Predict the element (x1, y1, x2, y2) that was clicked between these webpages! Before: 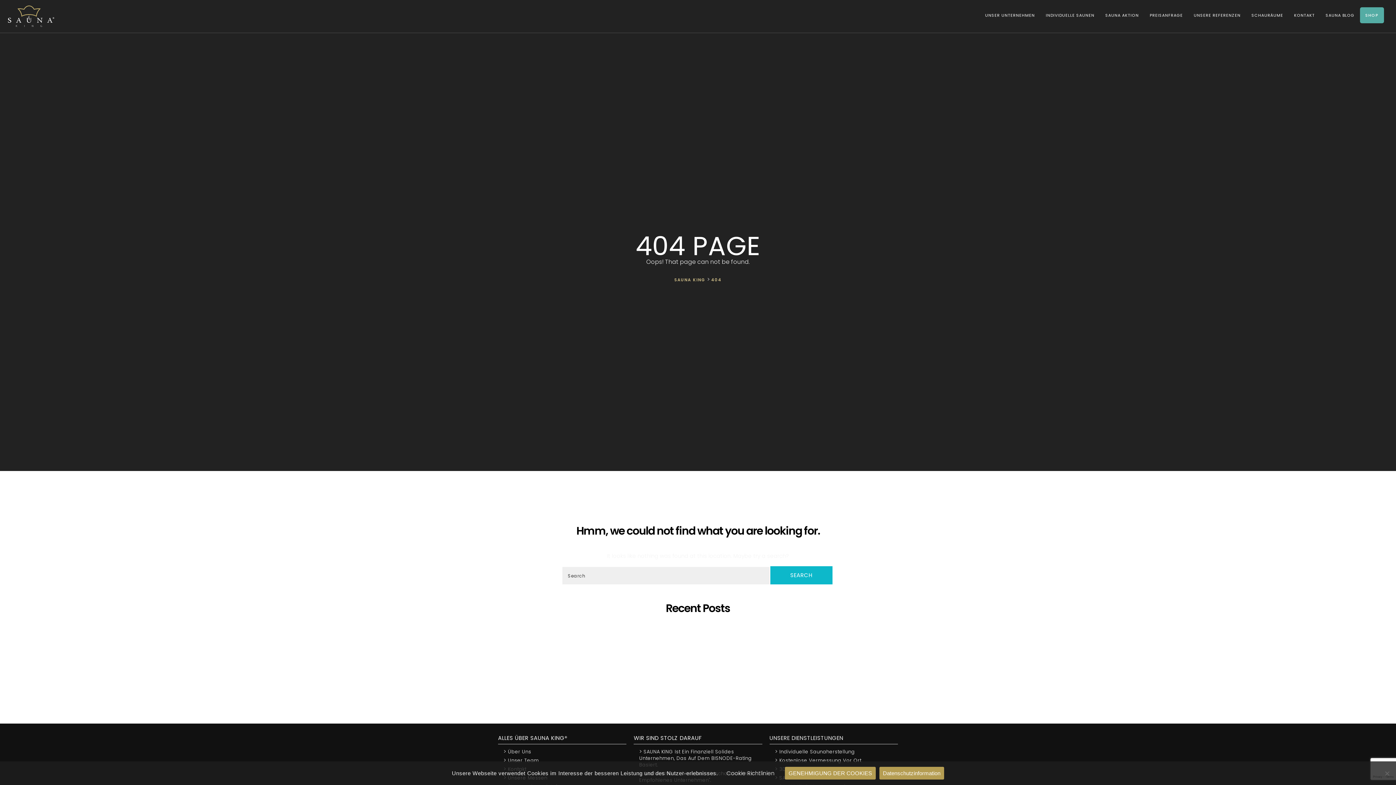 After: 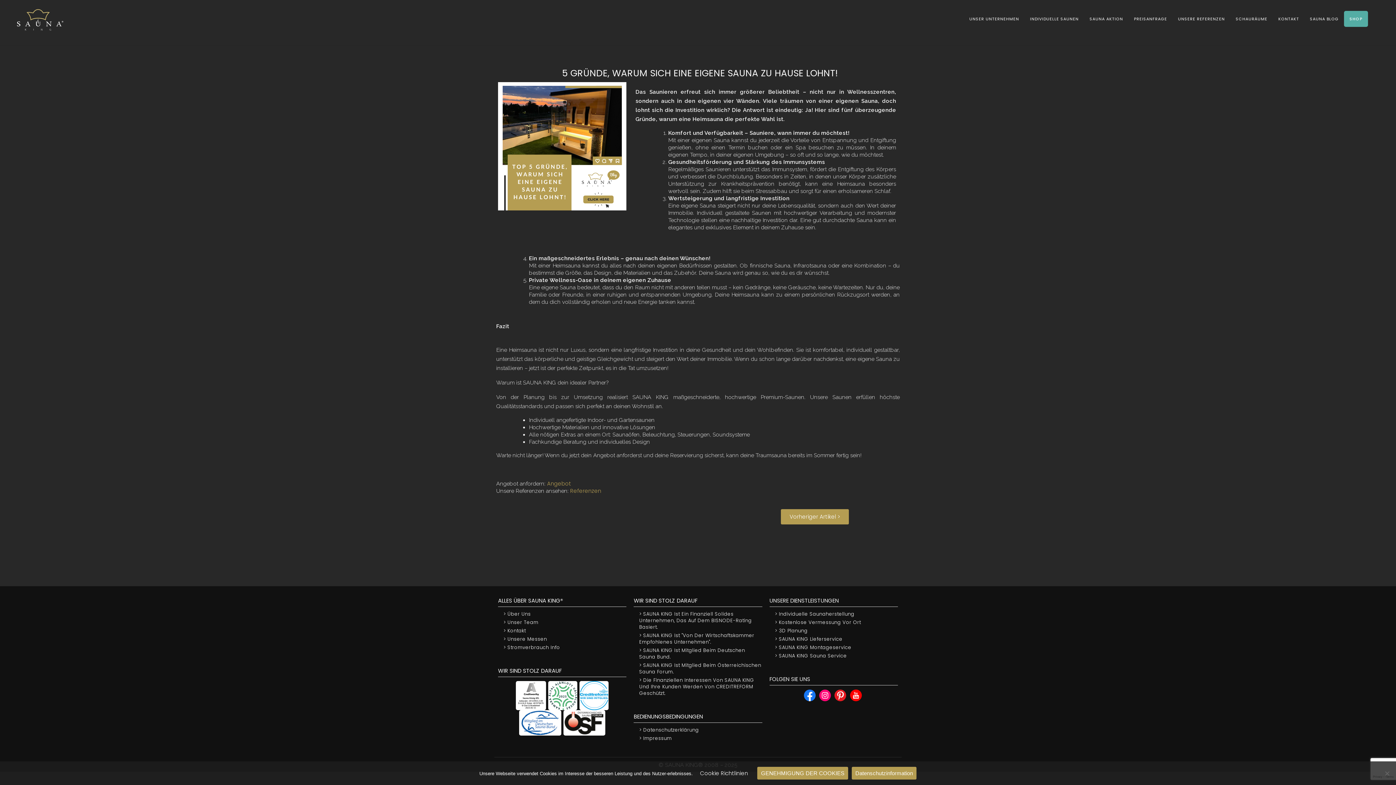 Action: label: 5 Gründe, warum sich eine eigene Sauna zu Hause lohnt! bbox: (618, 624, 777, 632)